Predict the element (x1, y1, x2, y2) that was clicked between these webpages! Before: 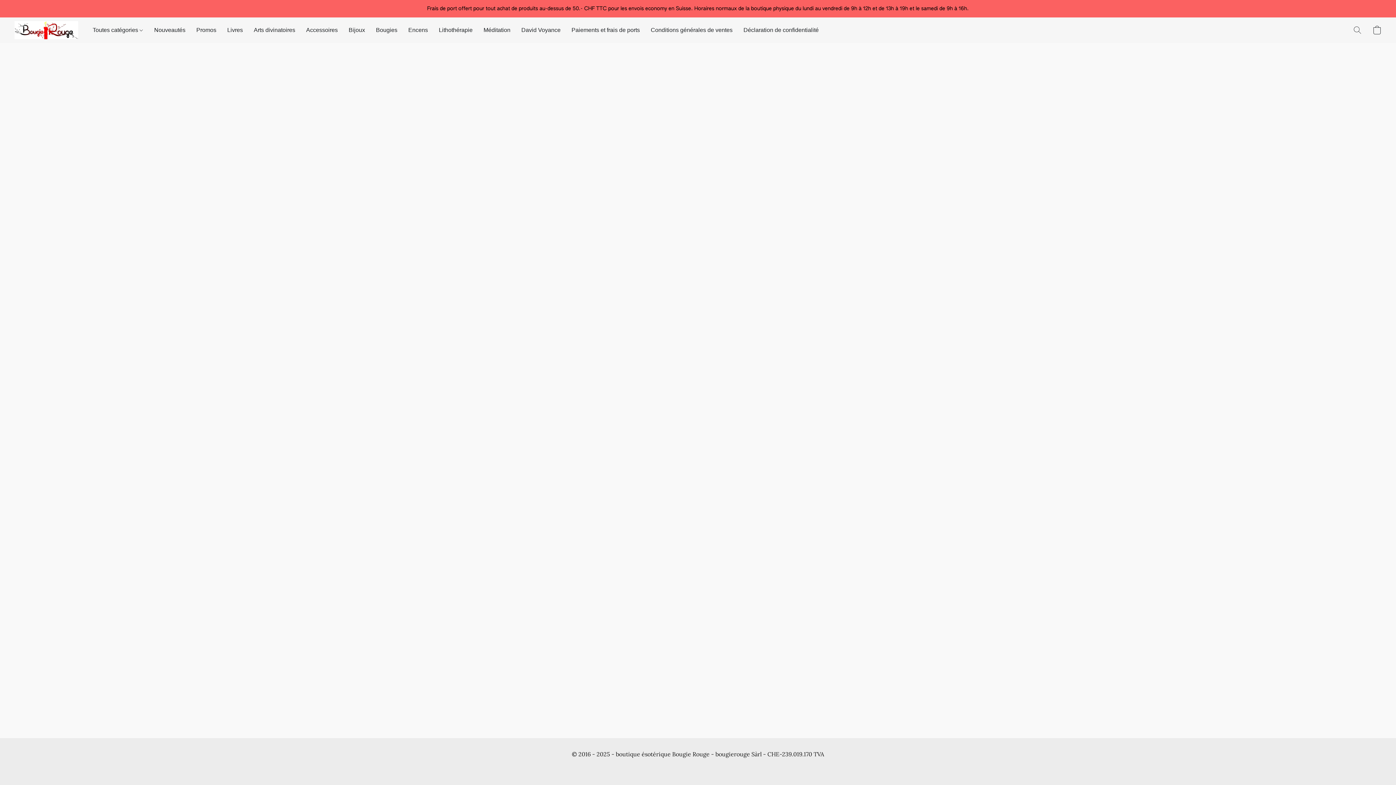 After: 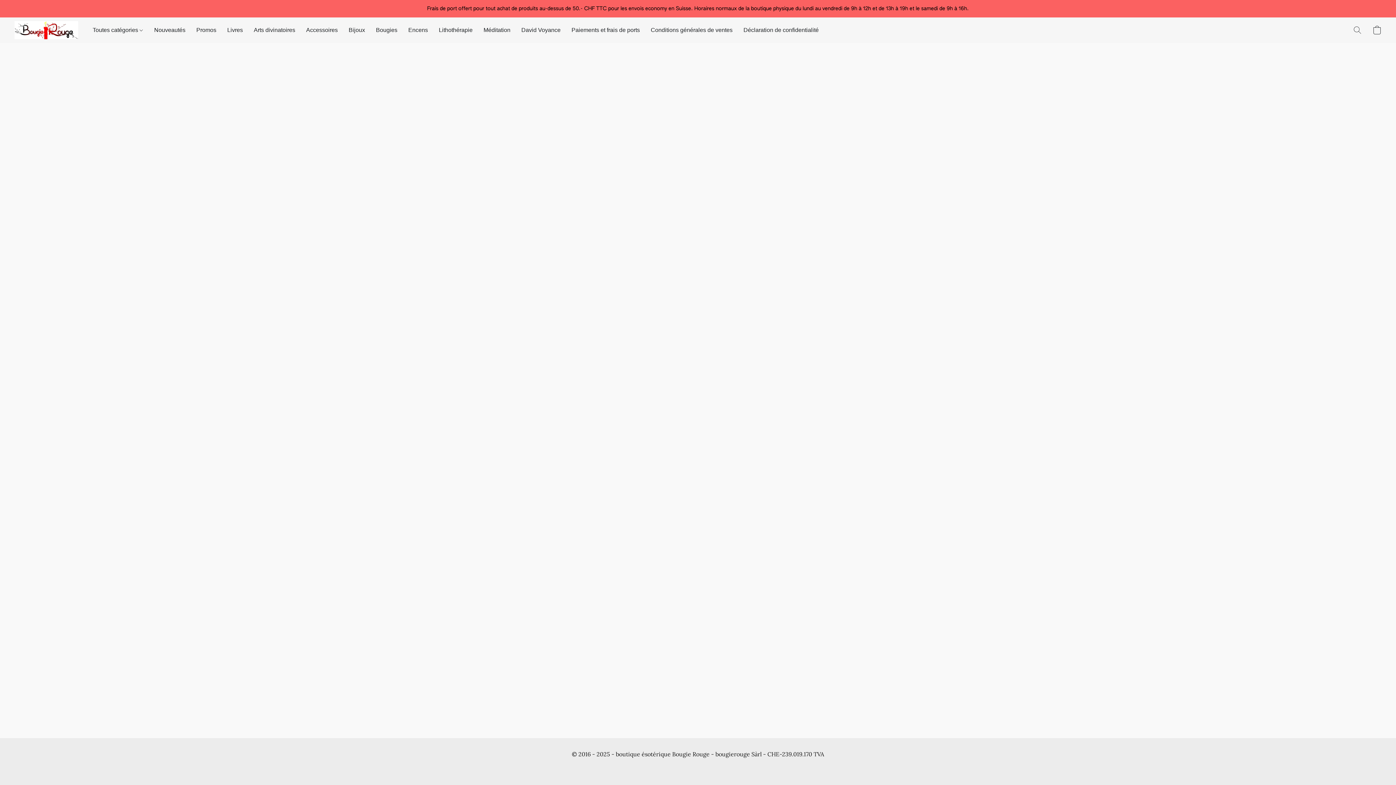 Action: label: Promos bbox: (190, 23, 221, 37)